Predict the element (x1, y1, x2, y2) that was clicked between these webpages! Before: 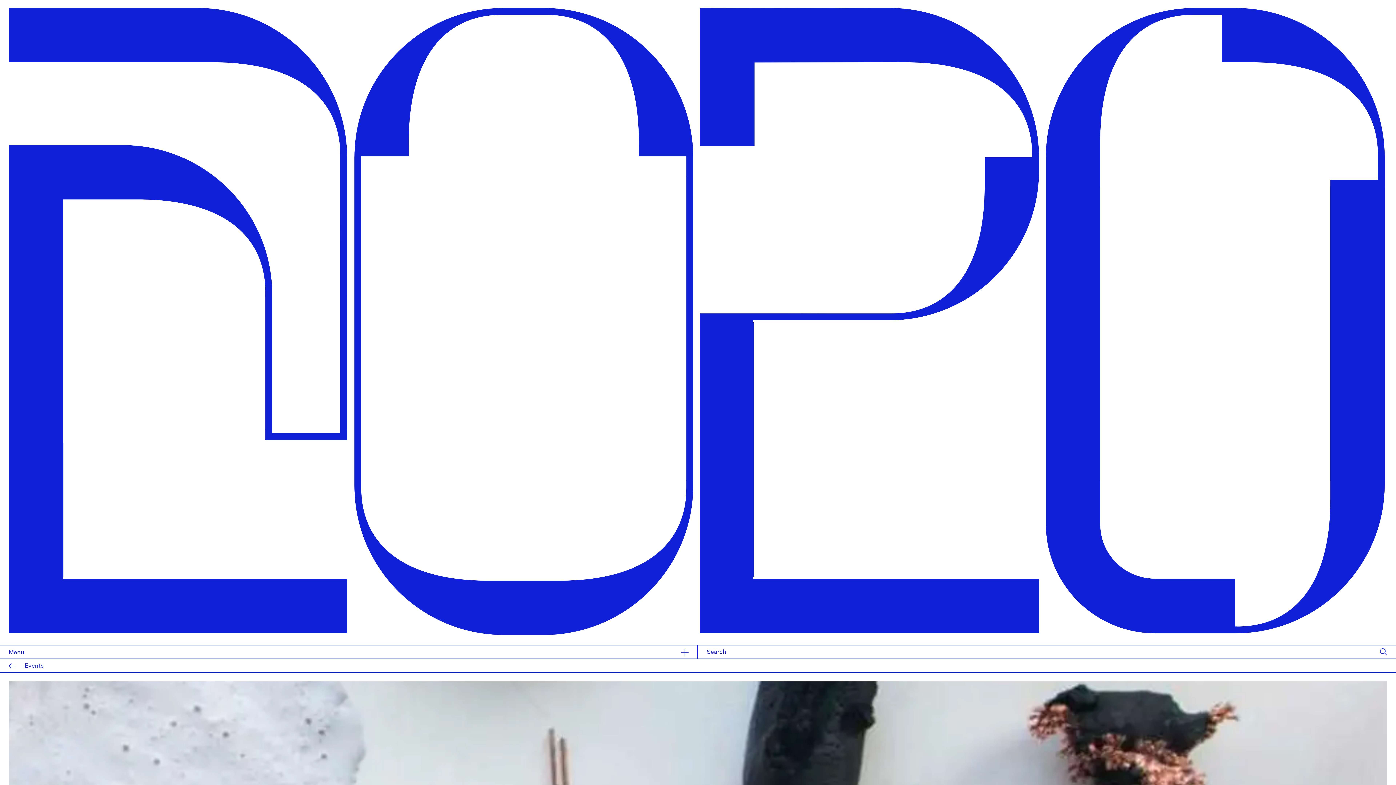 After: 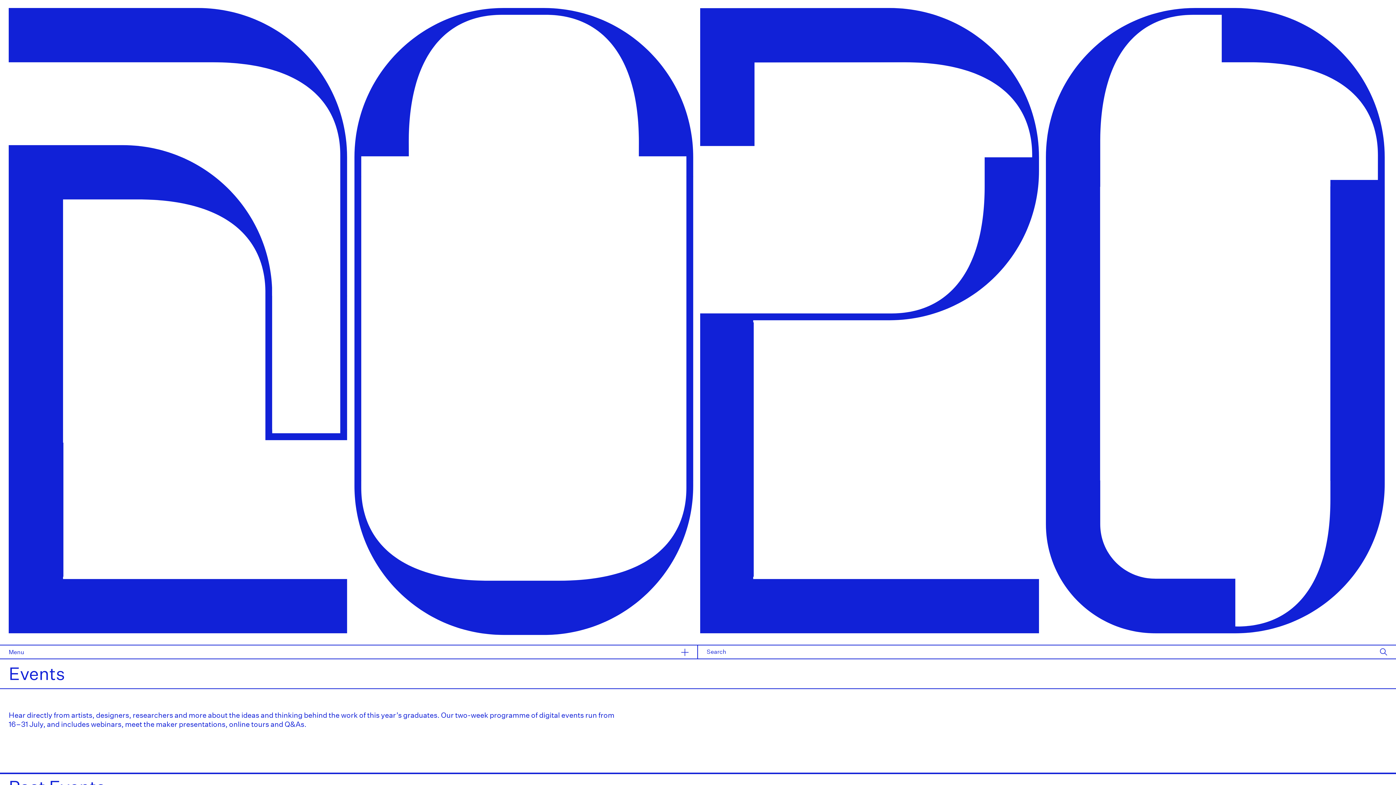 Action: label: Events bbox: (0, 659, 1396, 673)